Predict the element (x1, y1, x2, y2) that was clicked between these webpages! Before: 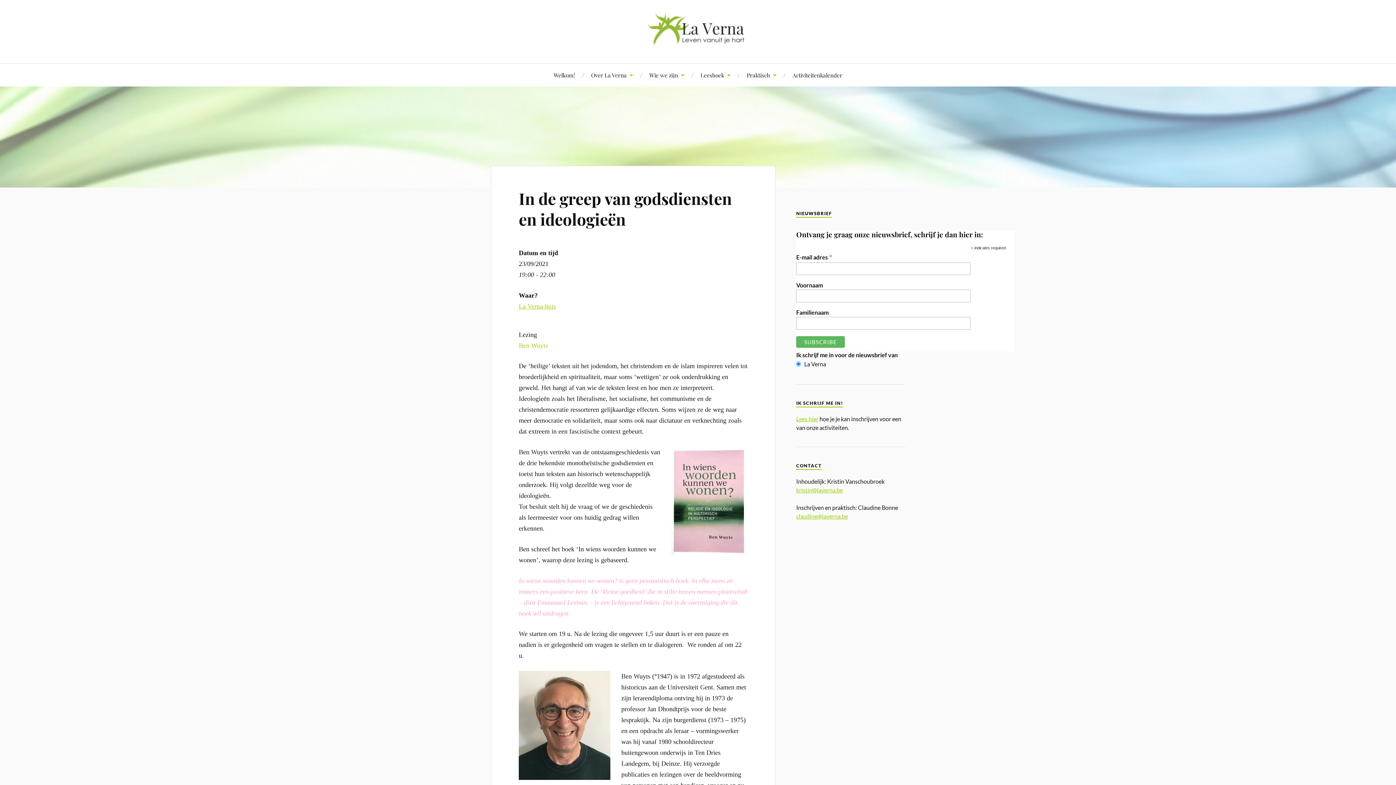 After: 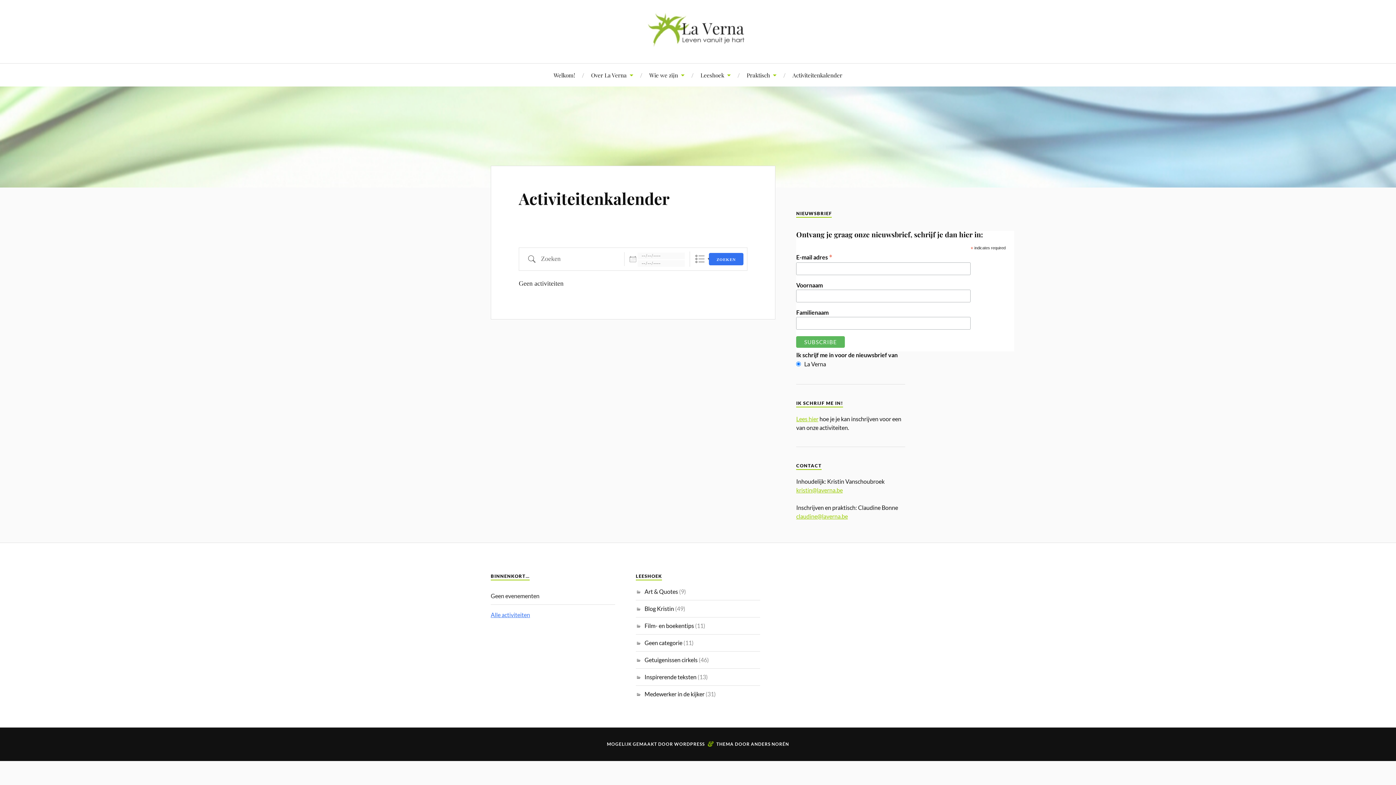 Action: label: Activiteitenkalender bbox: (792, 63, 842, 86)